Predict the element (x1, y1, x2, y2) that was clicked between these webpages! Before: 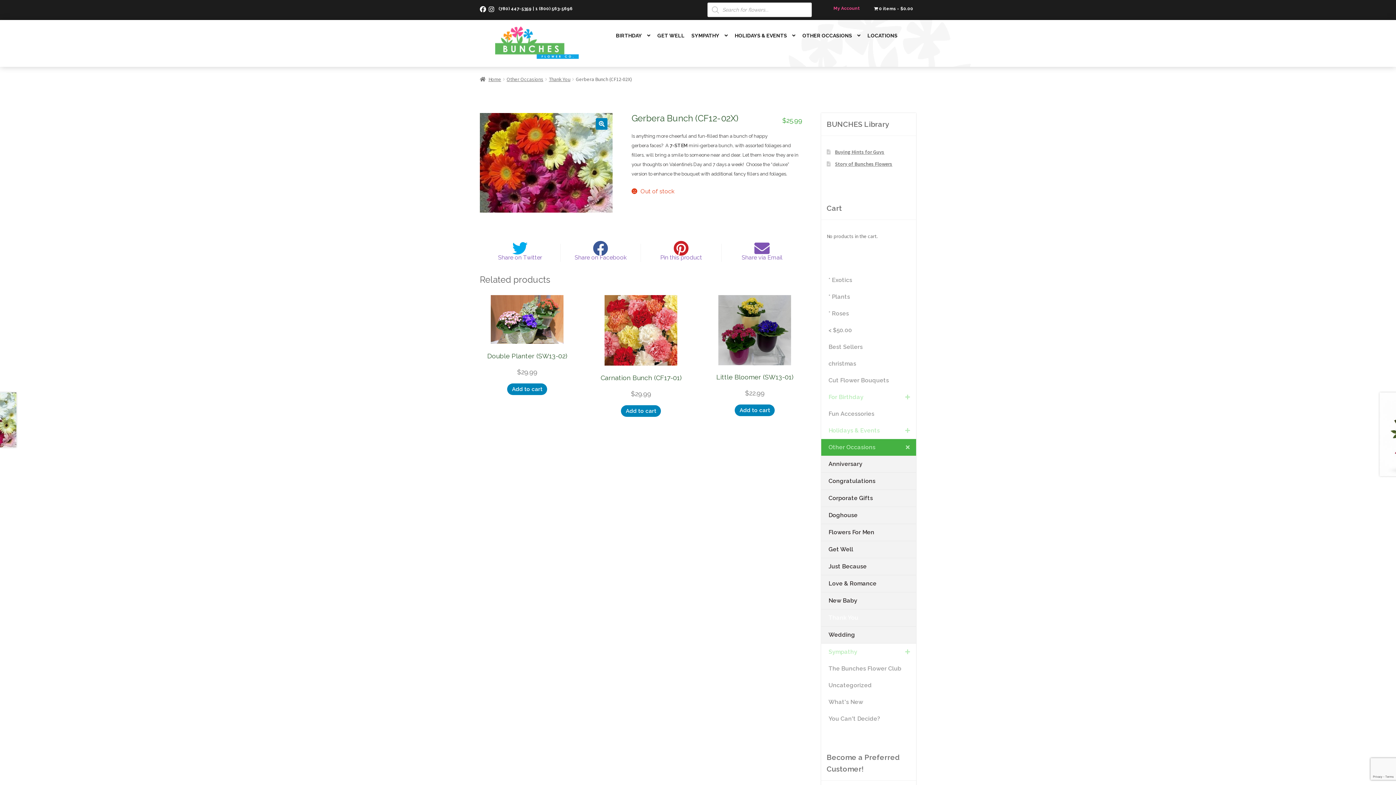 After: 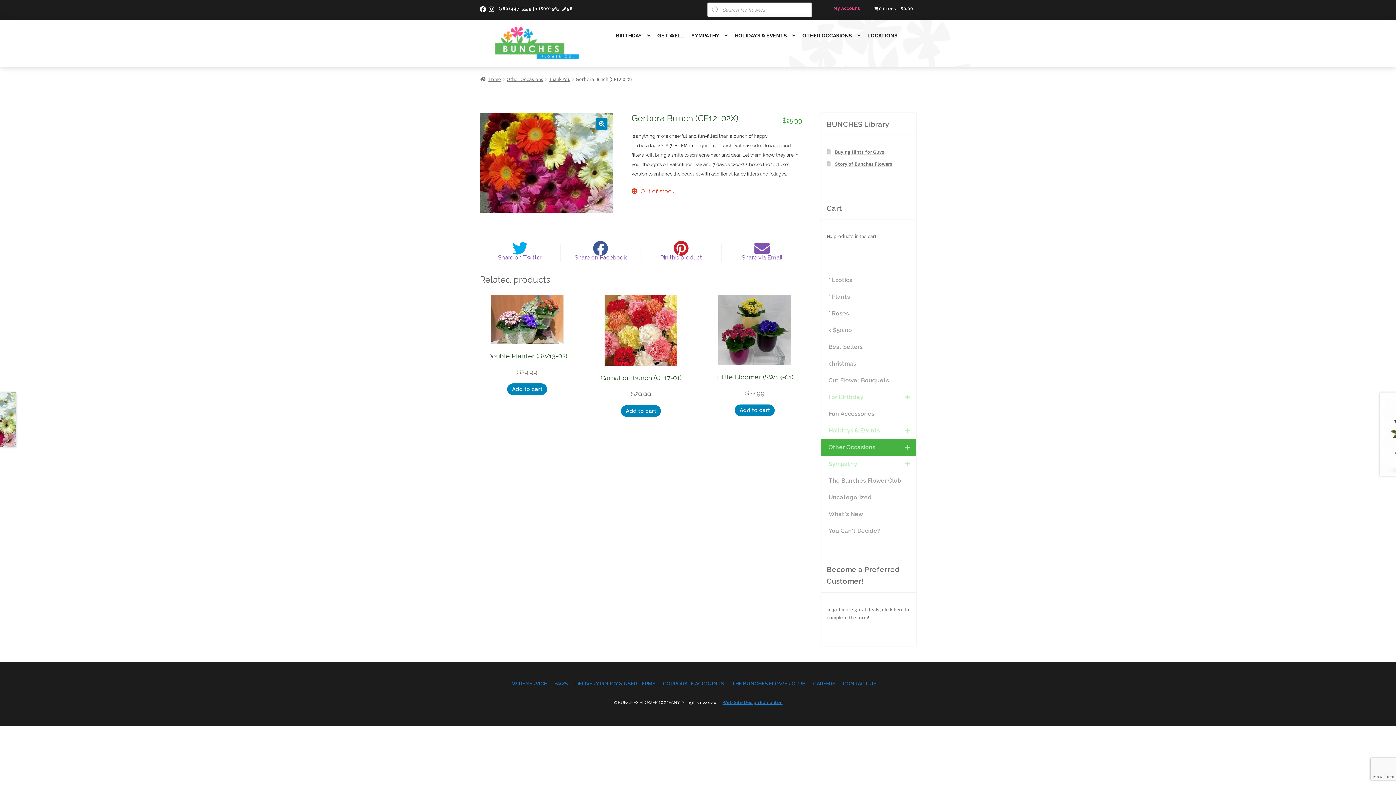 Action: label: Other Occasions bbox: (821, 439, 916, 456)